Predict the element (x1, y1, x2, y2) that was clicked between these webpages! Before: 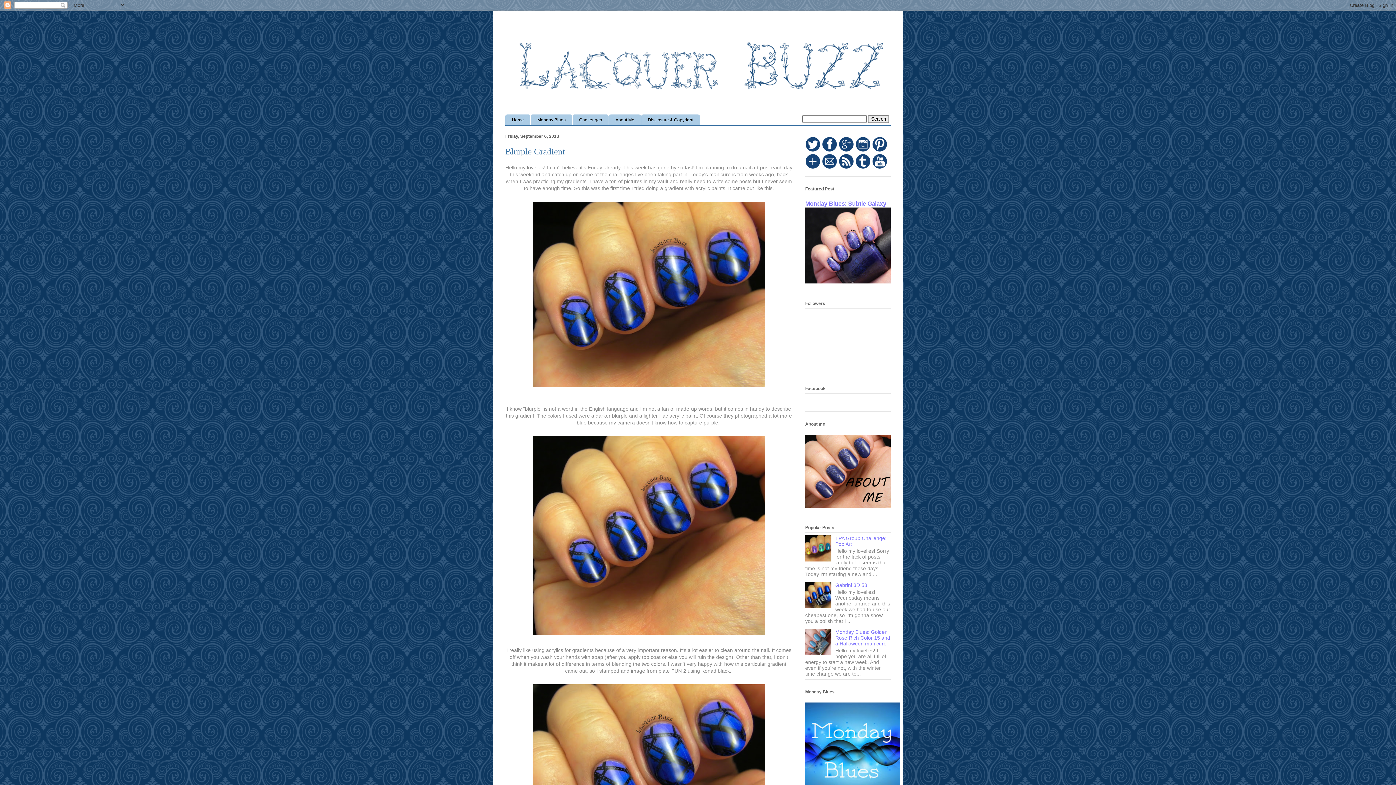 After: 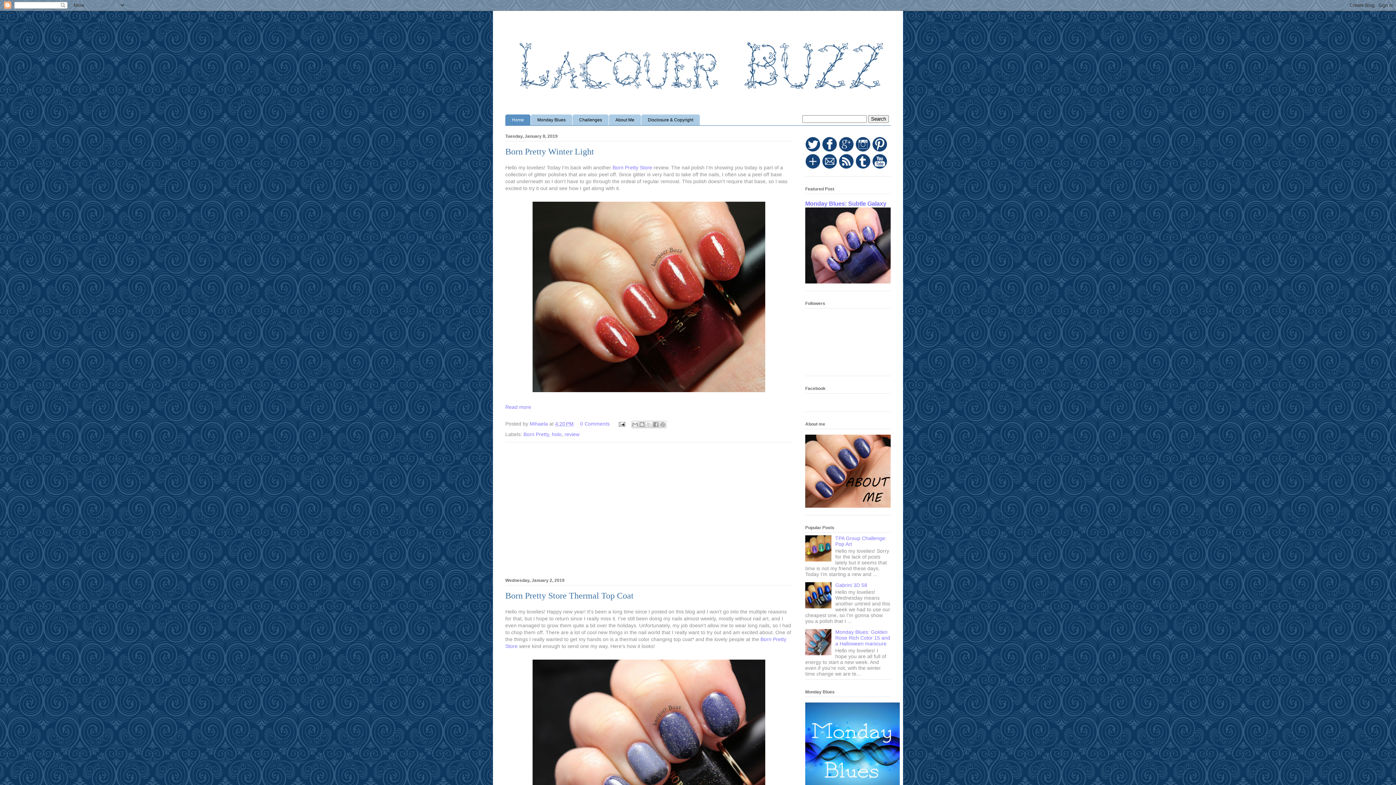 Action: bbox: (505, 20, 890, 113)